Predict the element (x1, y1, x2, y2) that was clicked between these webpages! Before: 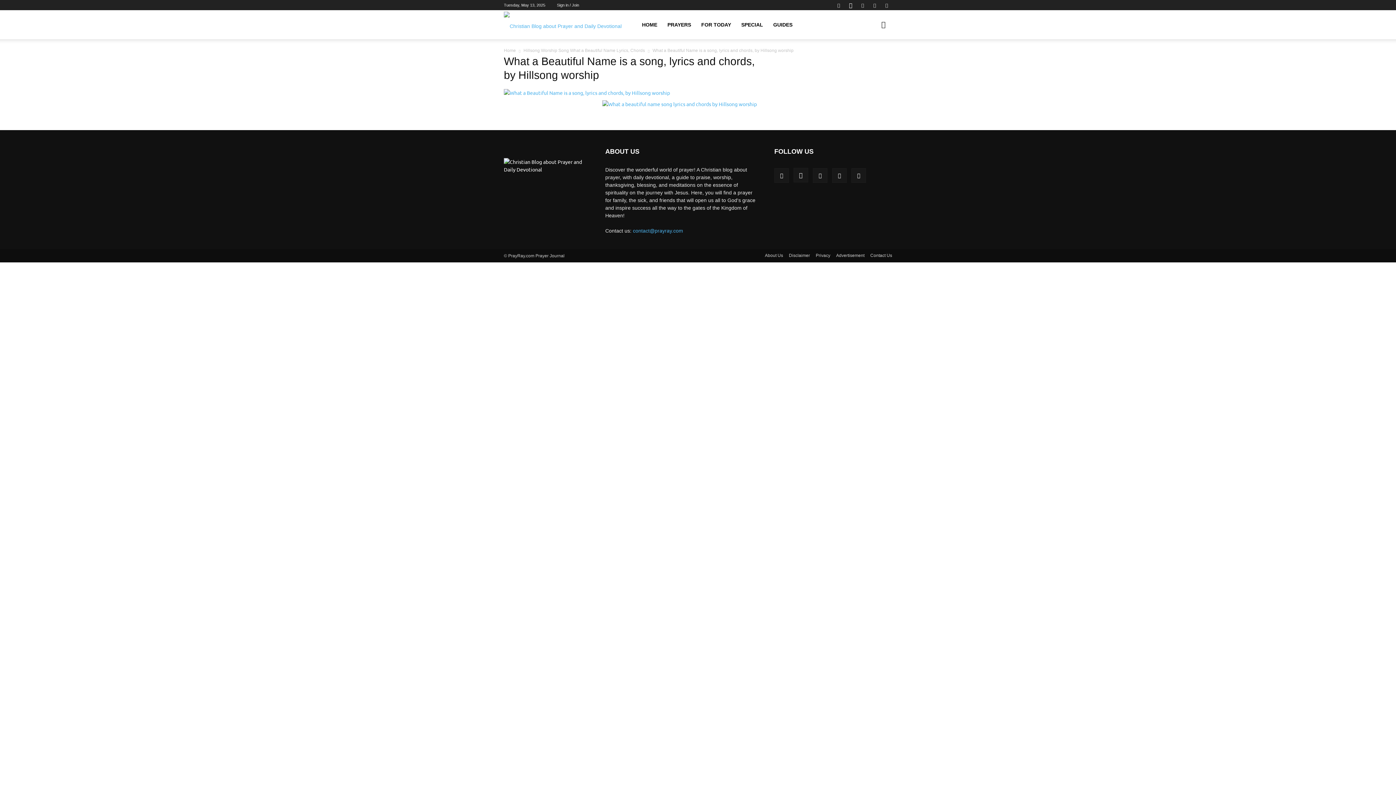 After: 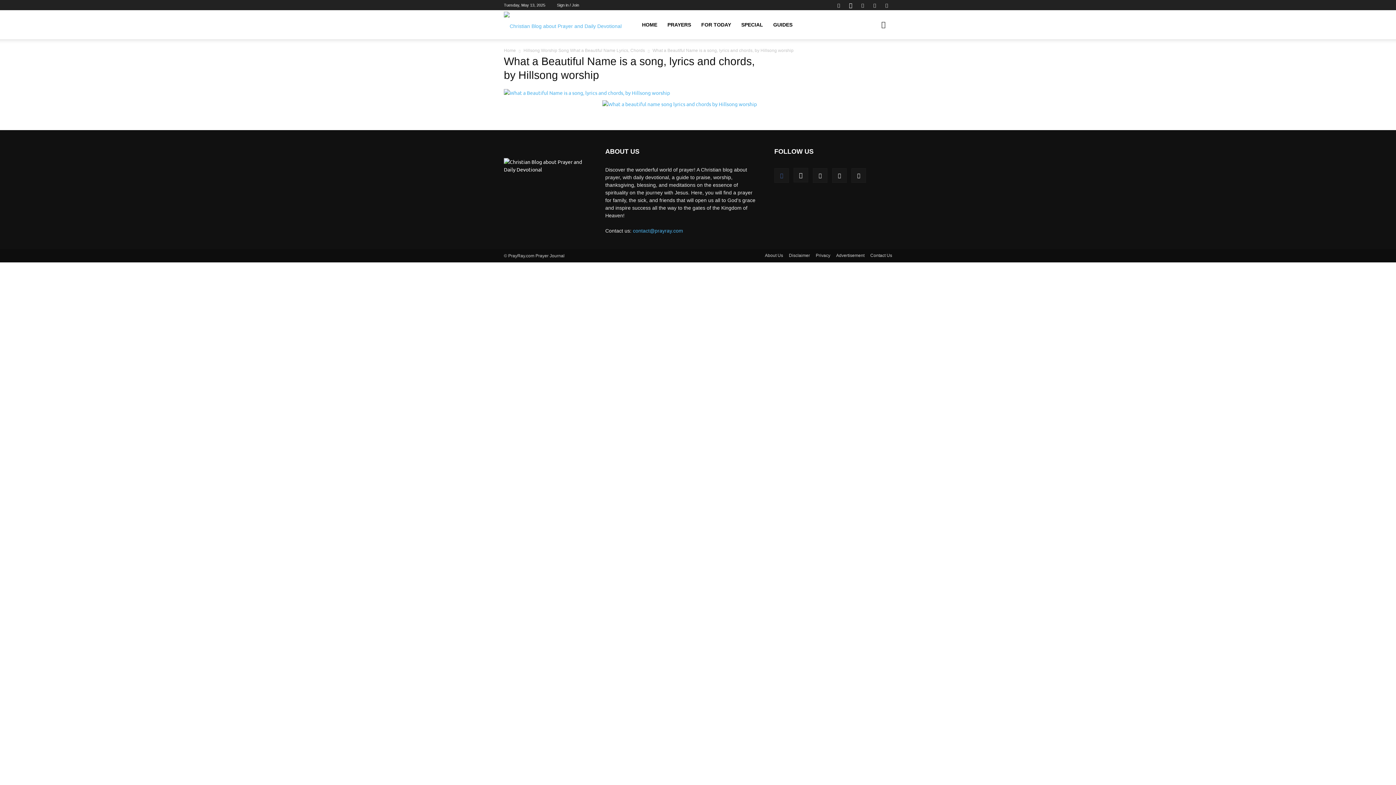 Action: bbox: (774, 168, 789, 182)